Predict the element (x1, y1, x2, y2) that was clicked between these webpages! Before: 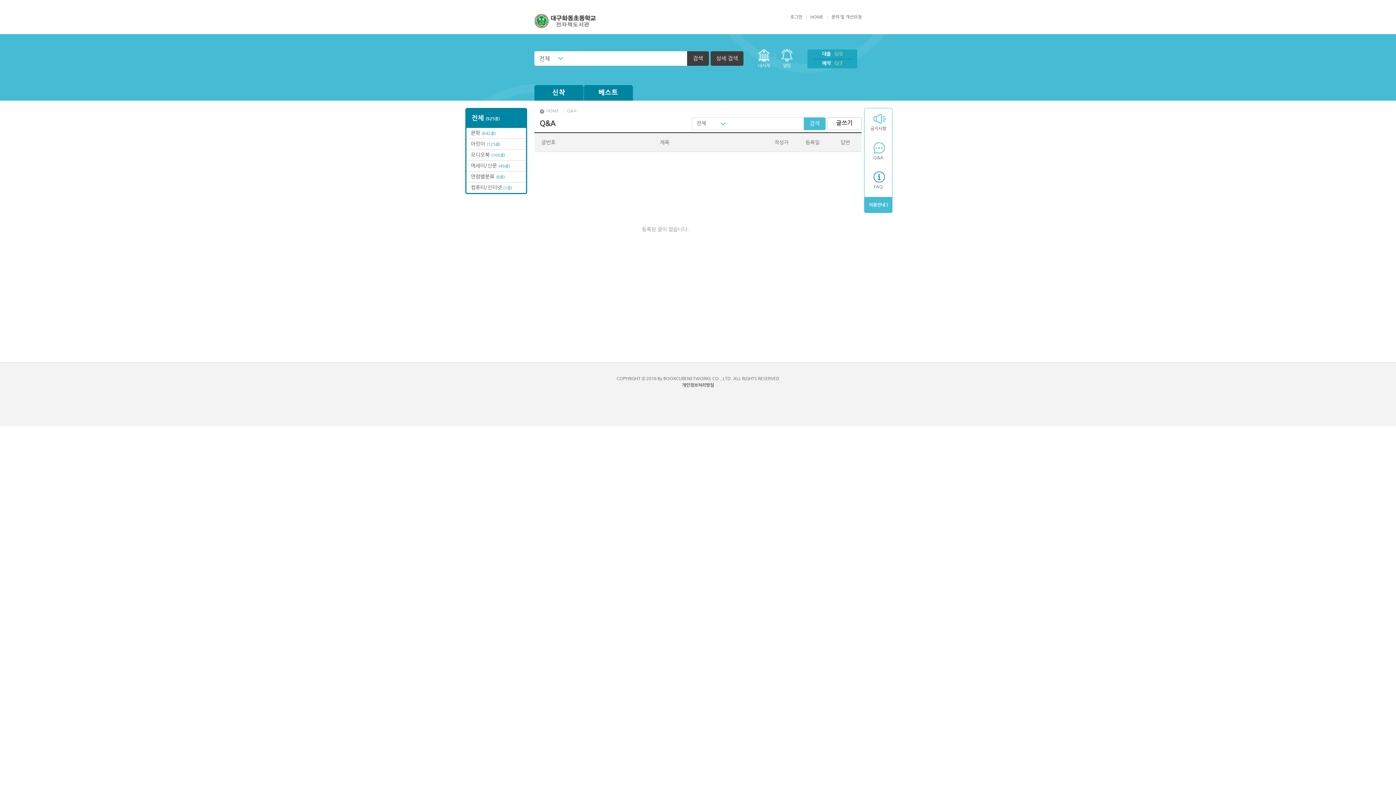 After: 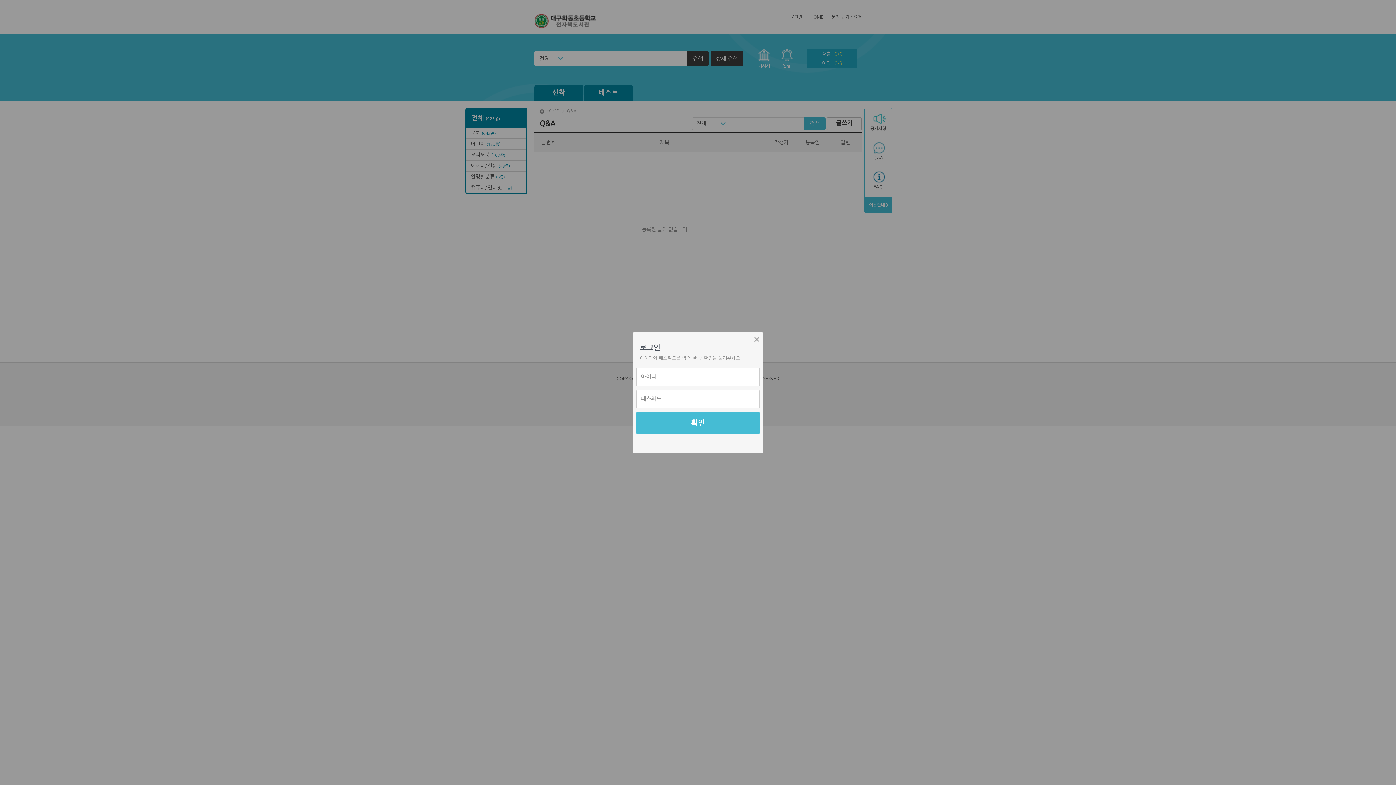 Action: label: 로그인 bbox: (790, 14, 802, 19)